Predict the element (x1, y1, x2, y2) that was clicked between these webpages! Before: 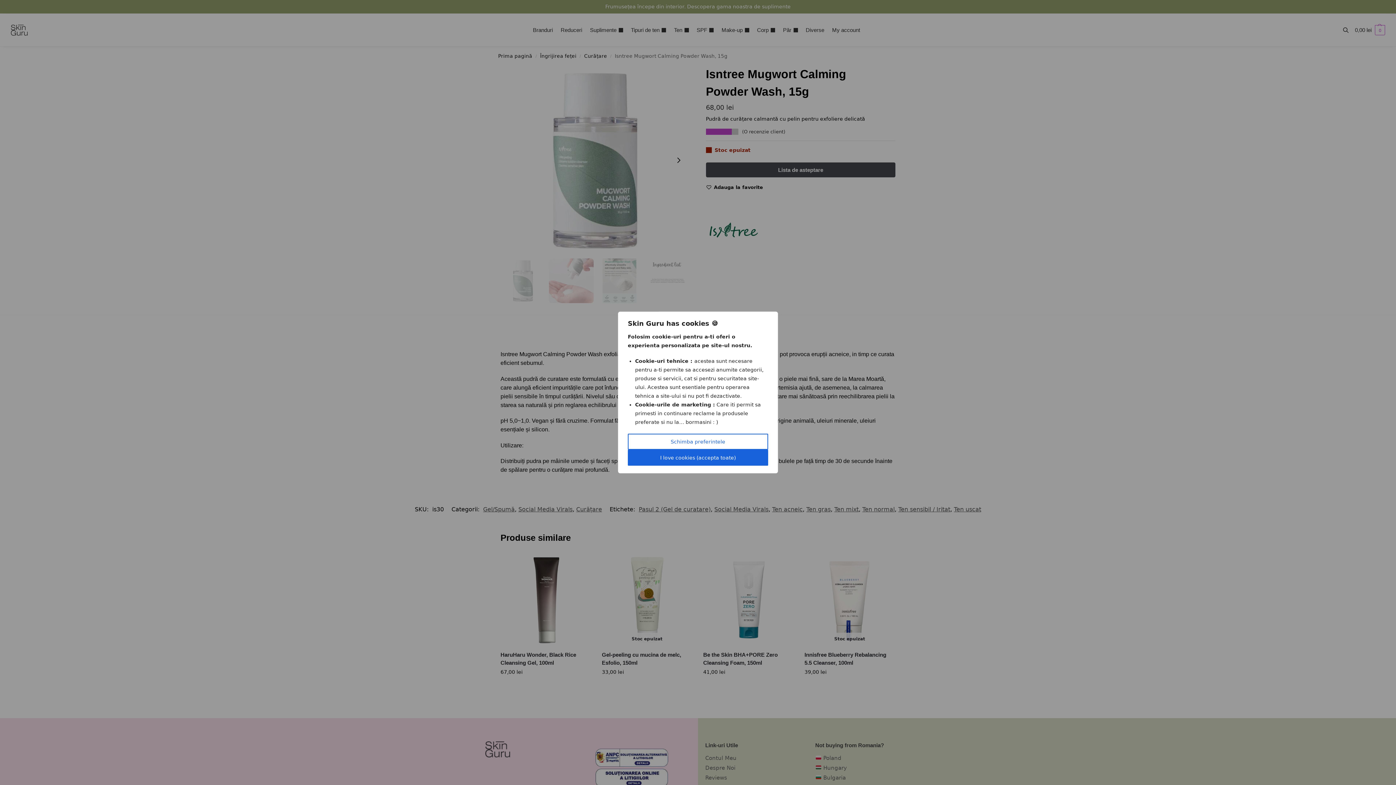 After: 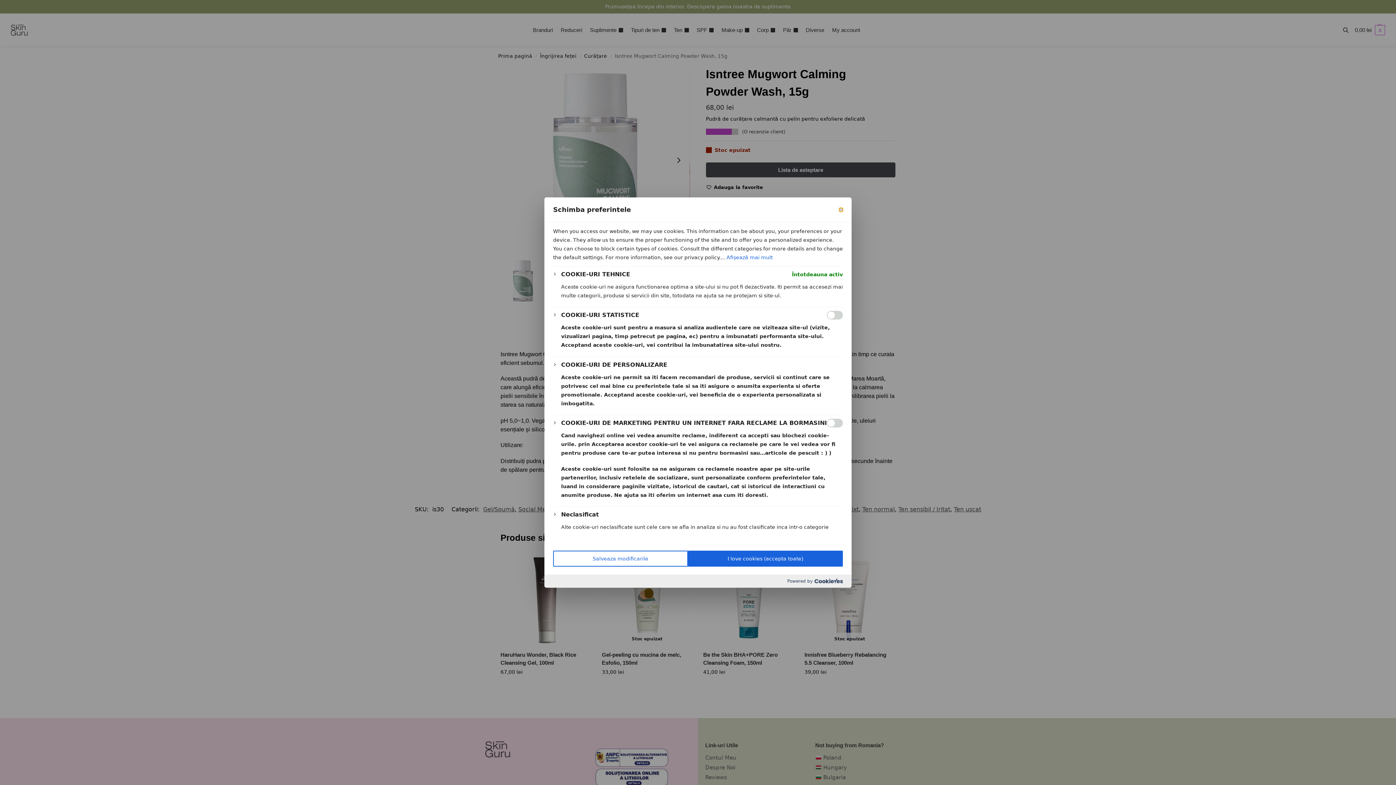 Action: bbox: (628, 434, 768, 450) label: Schimba preferintele